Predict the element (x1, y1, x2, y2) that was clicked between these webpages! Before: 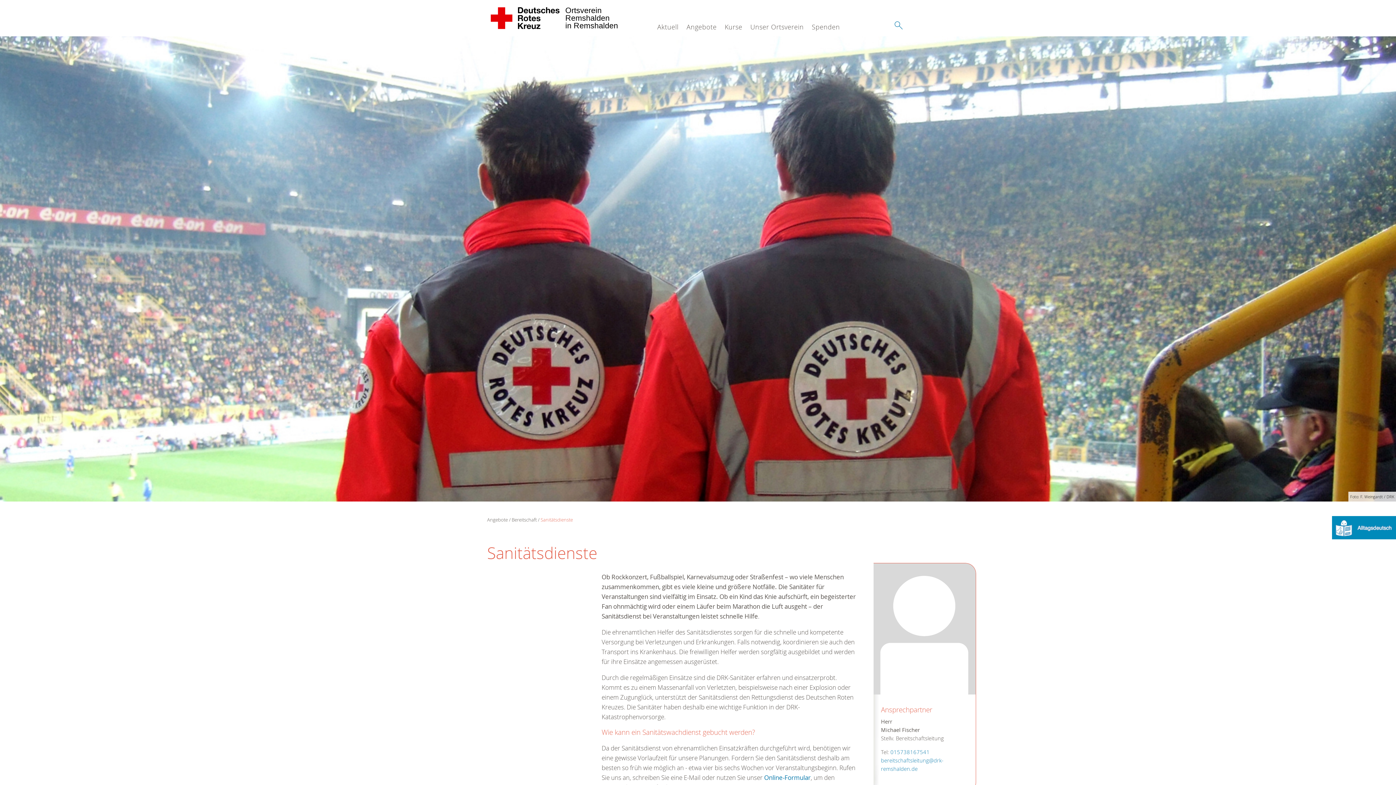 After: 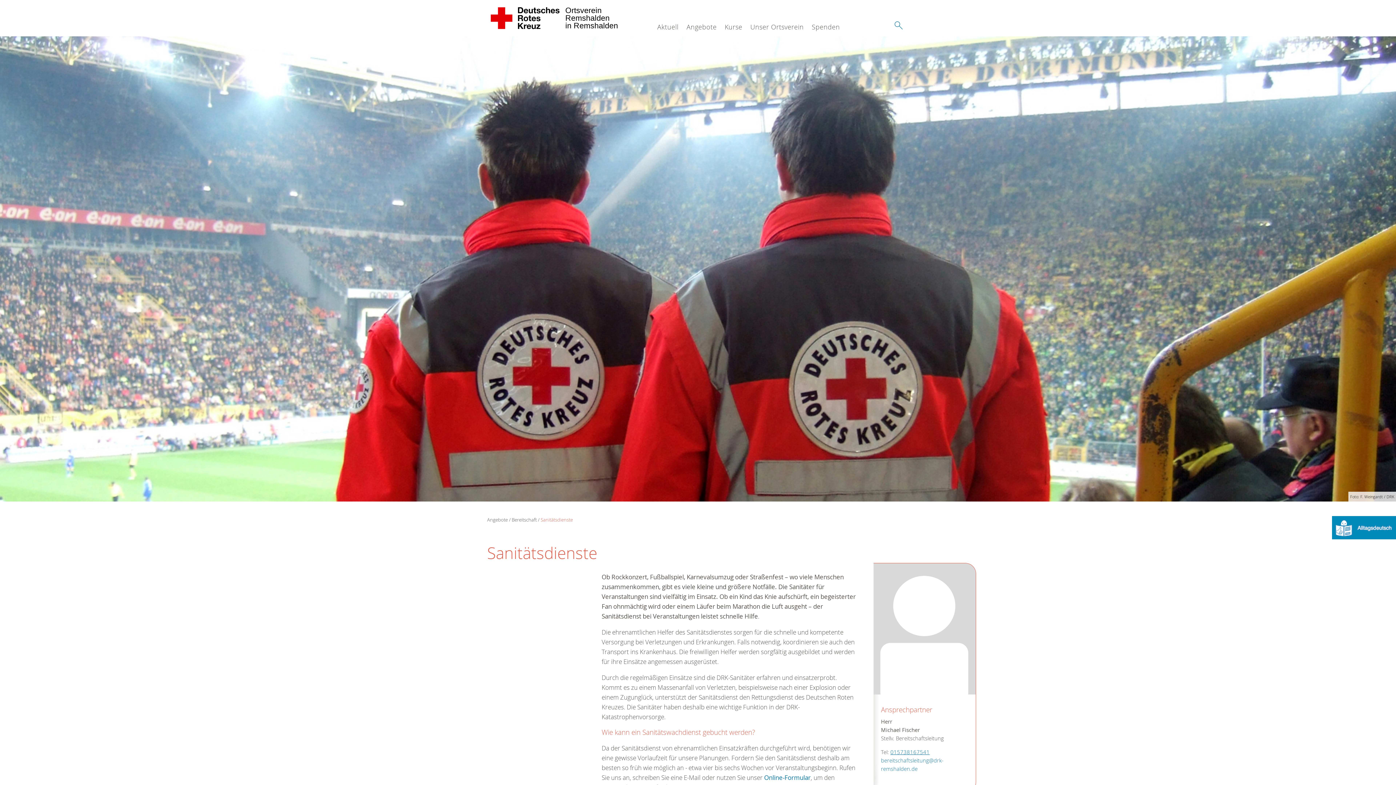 Action: bbox: (890, 749, 929, 755) label: 015738167541